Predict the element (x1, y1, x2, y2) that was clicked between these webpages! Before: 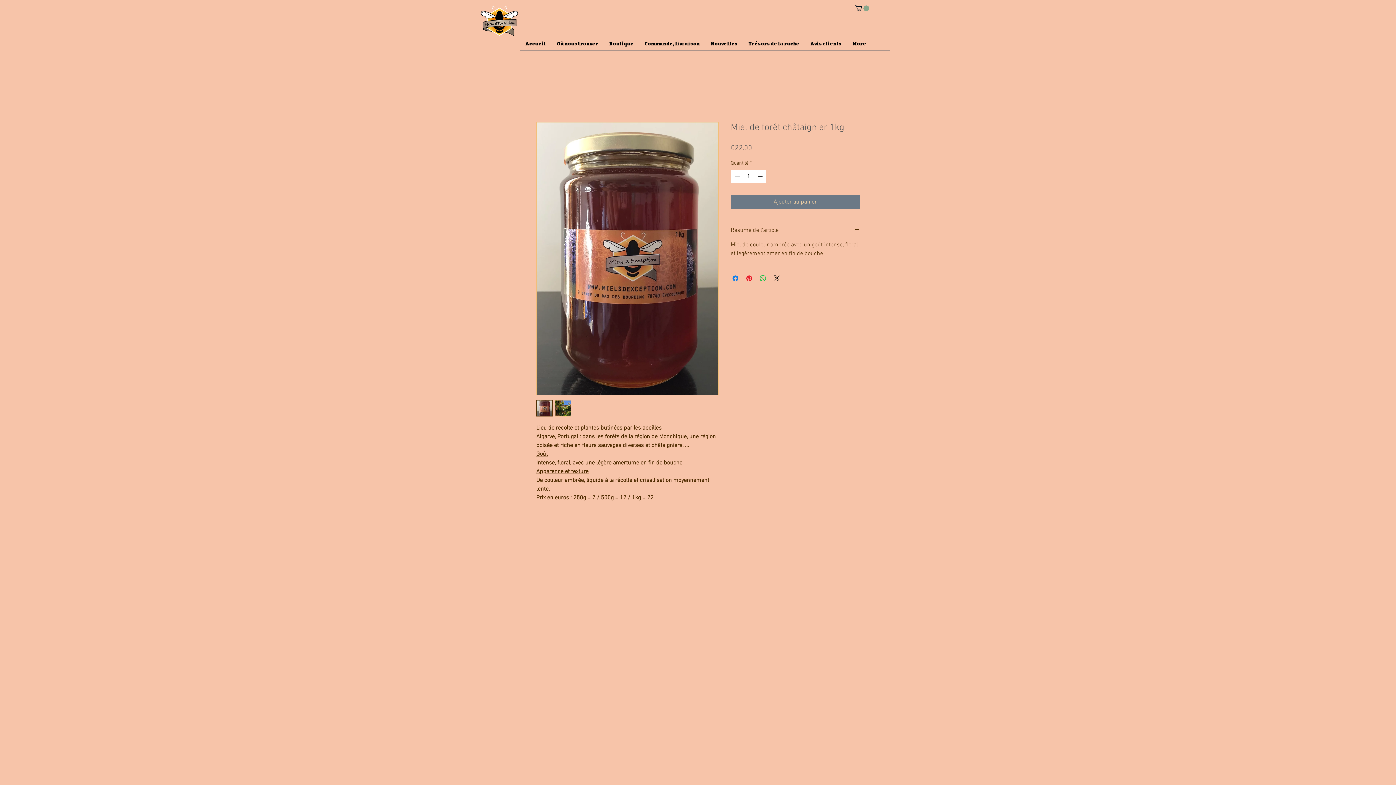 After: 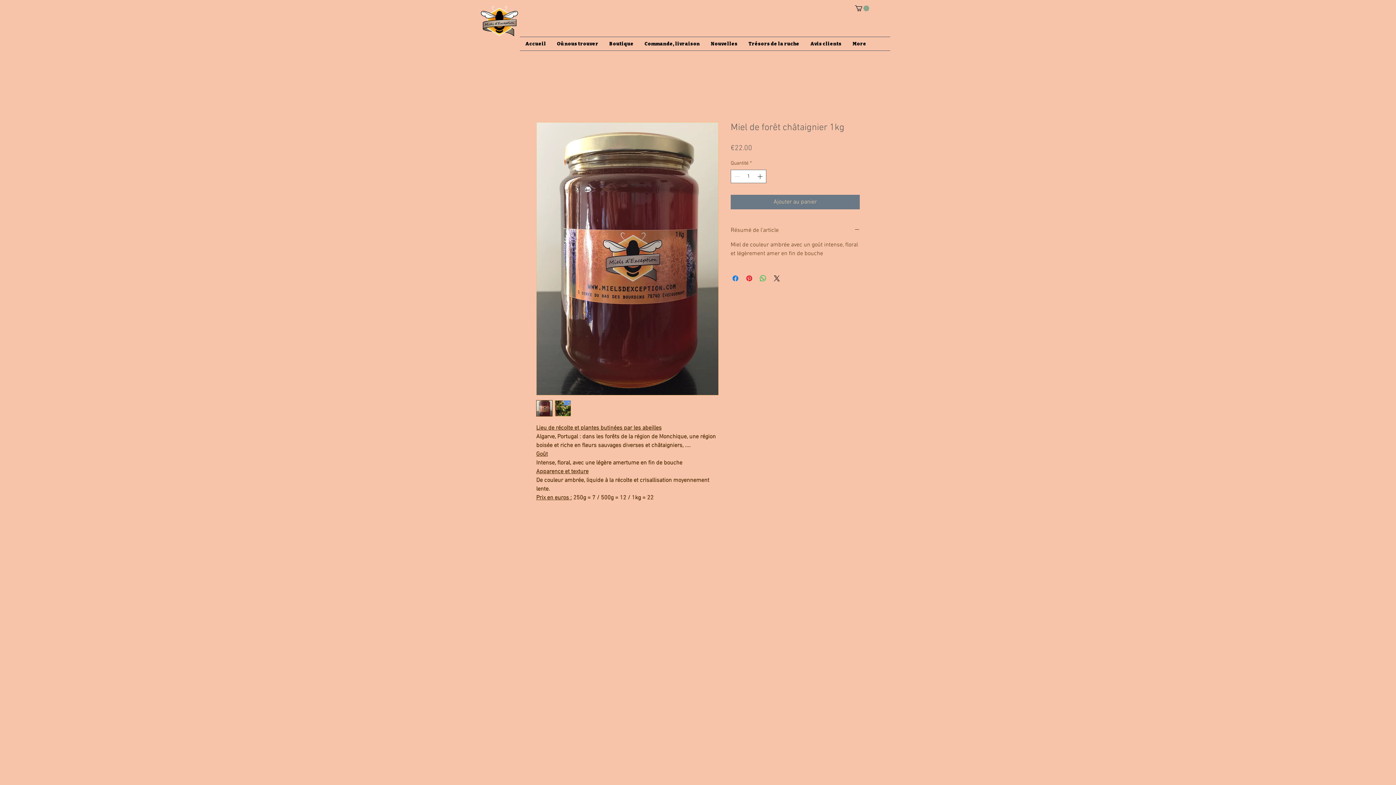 Action: bbox: (554, 400, 571, 416)